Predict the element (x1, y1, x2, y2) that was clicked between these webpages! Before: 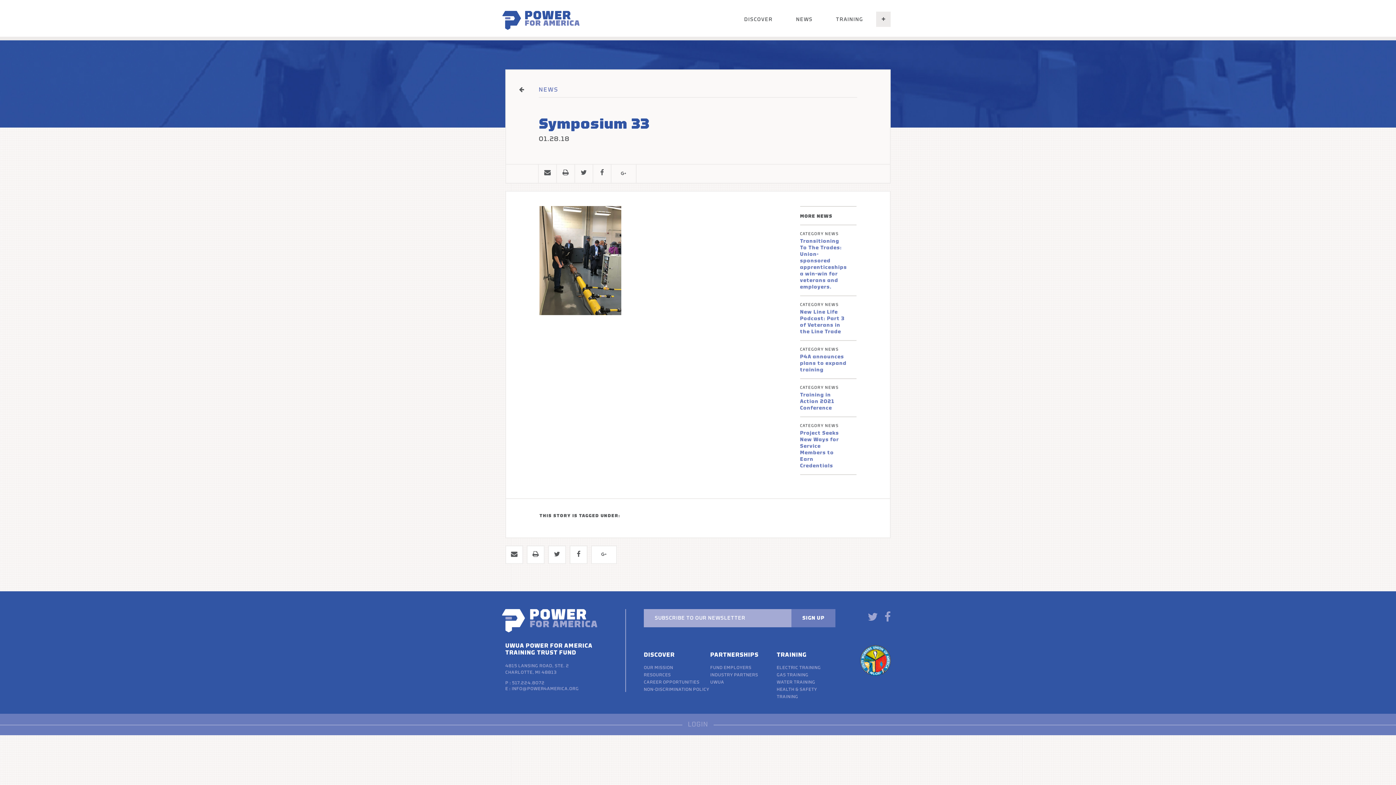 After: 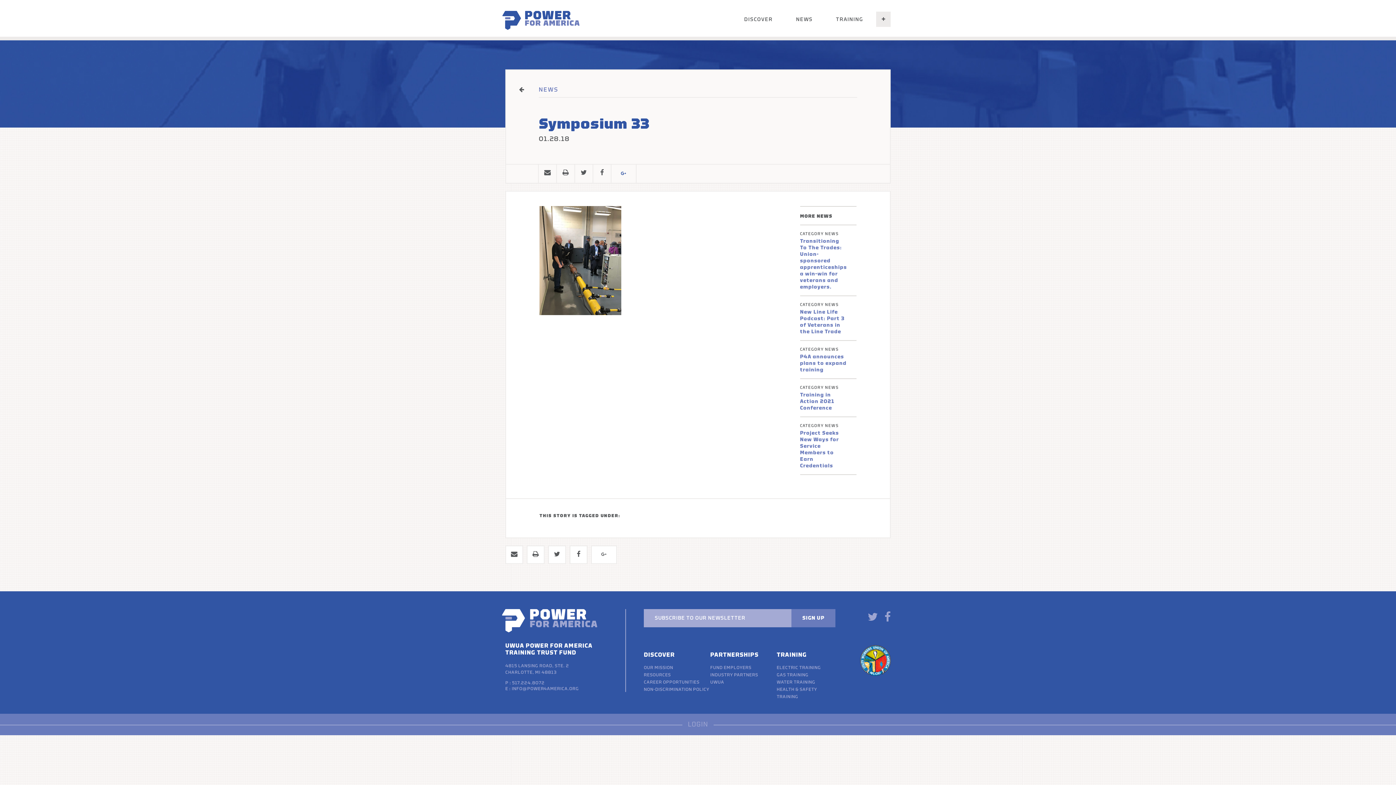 Action: bbox: (611, 164, 636, 182)